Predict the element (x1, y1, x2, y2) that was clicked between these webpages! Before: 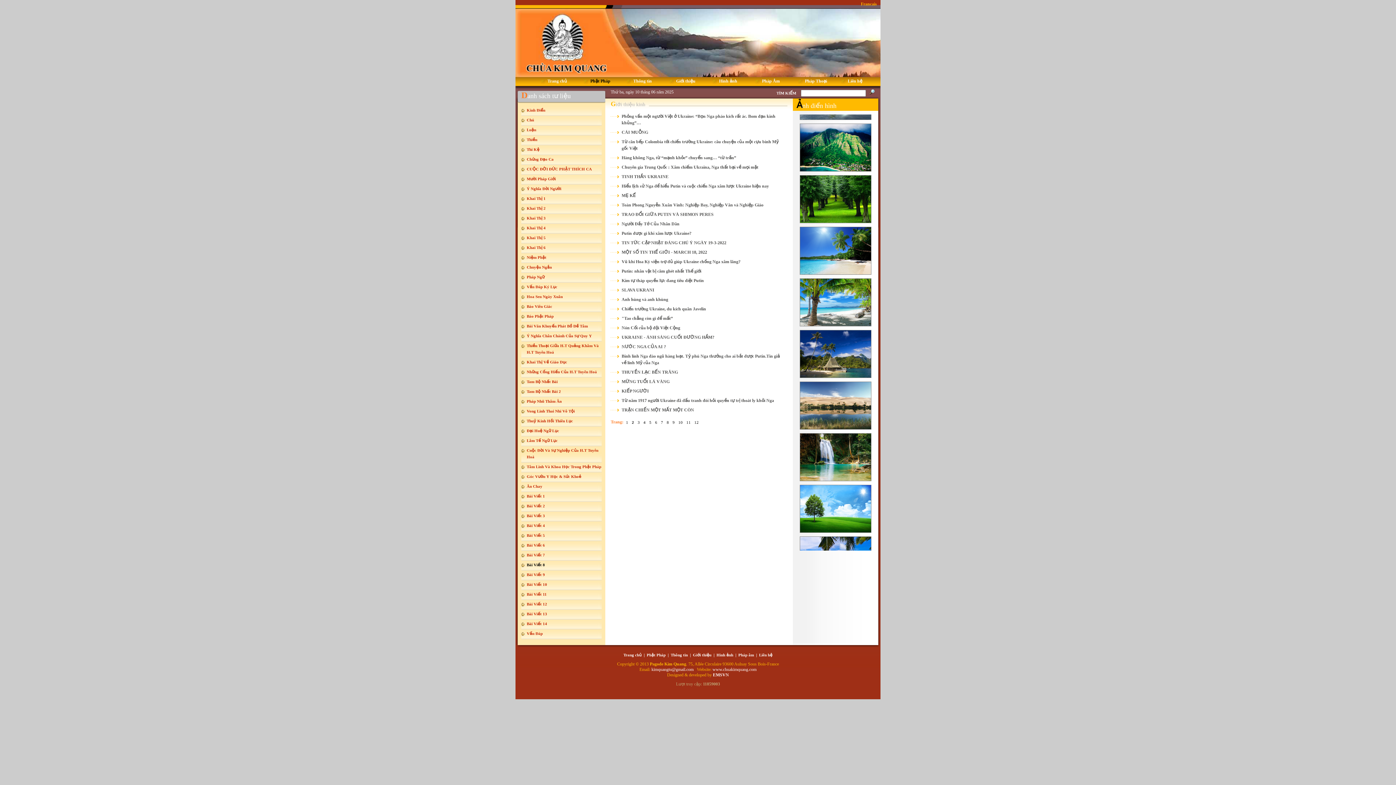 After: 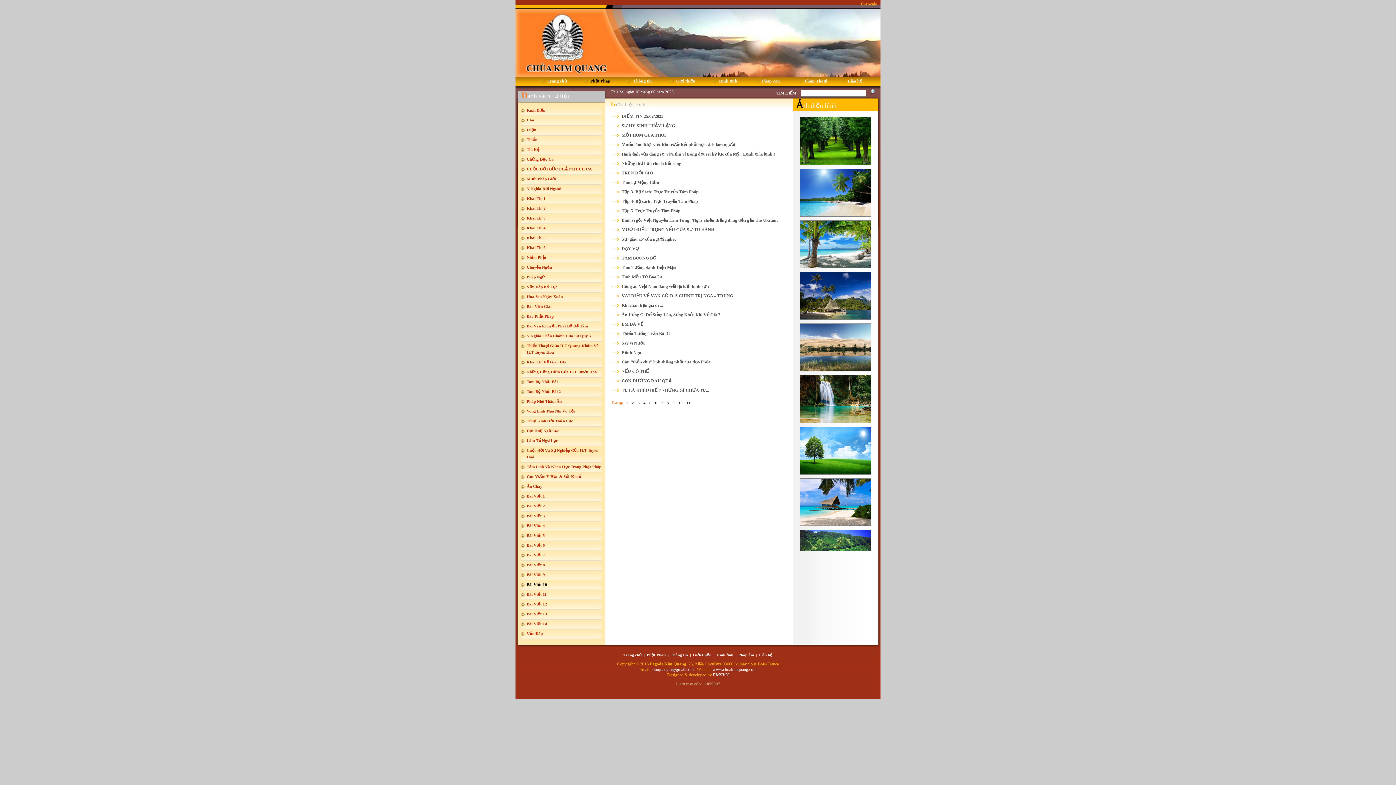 Action: bbox: (526, 582, 547, 586) label: Bài Viết 10